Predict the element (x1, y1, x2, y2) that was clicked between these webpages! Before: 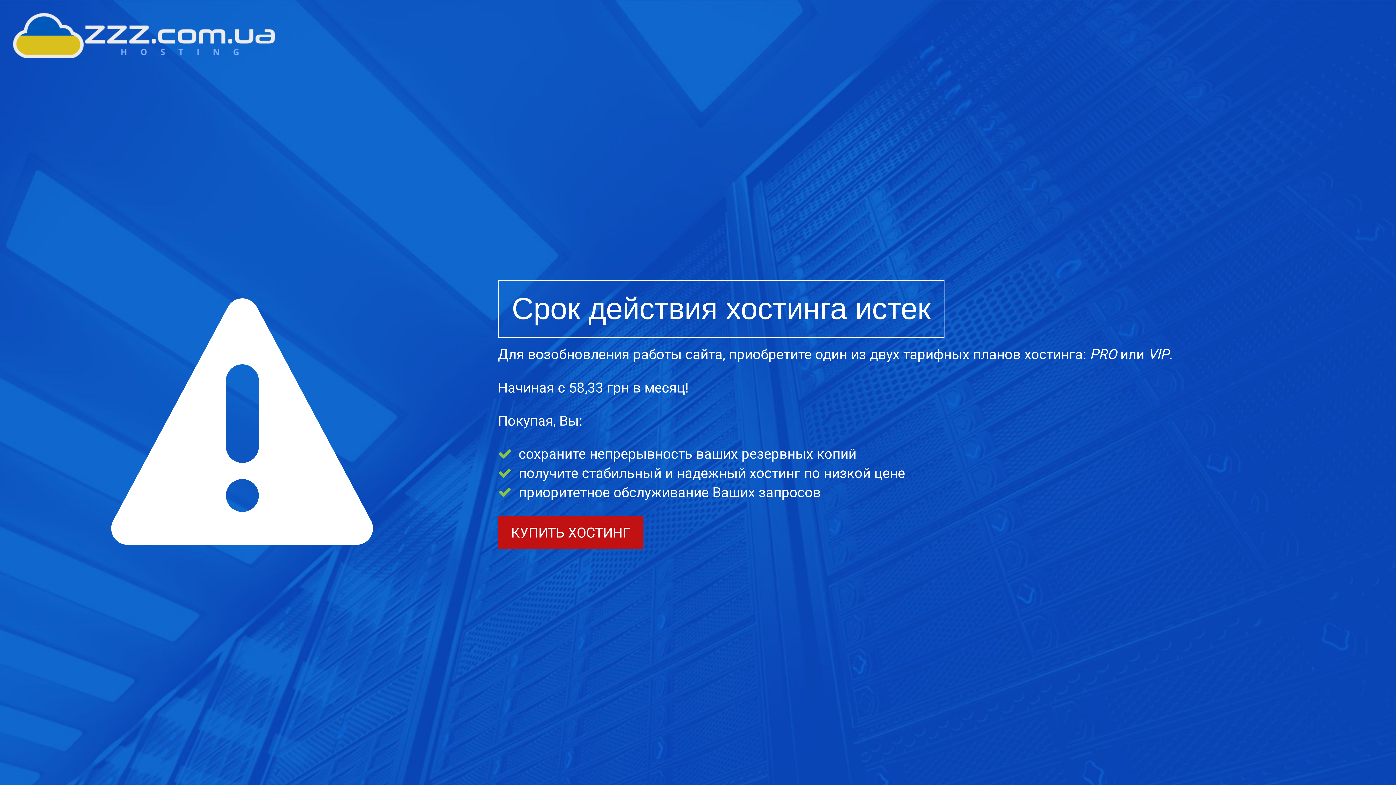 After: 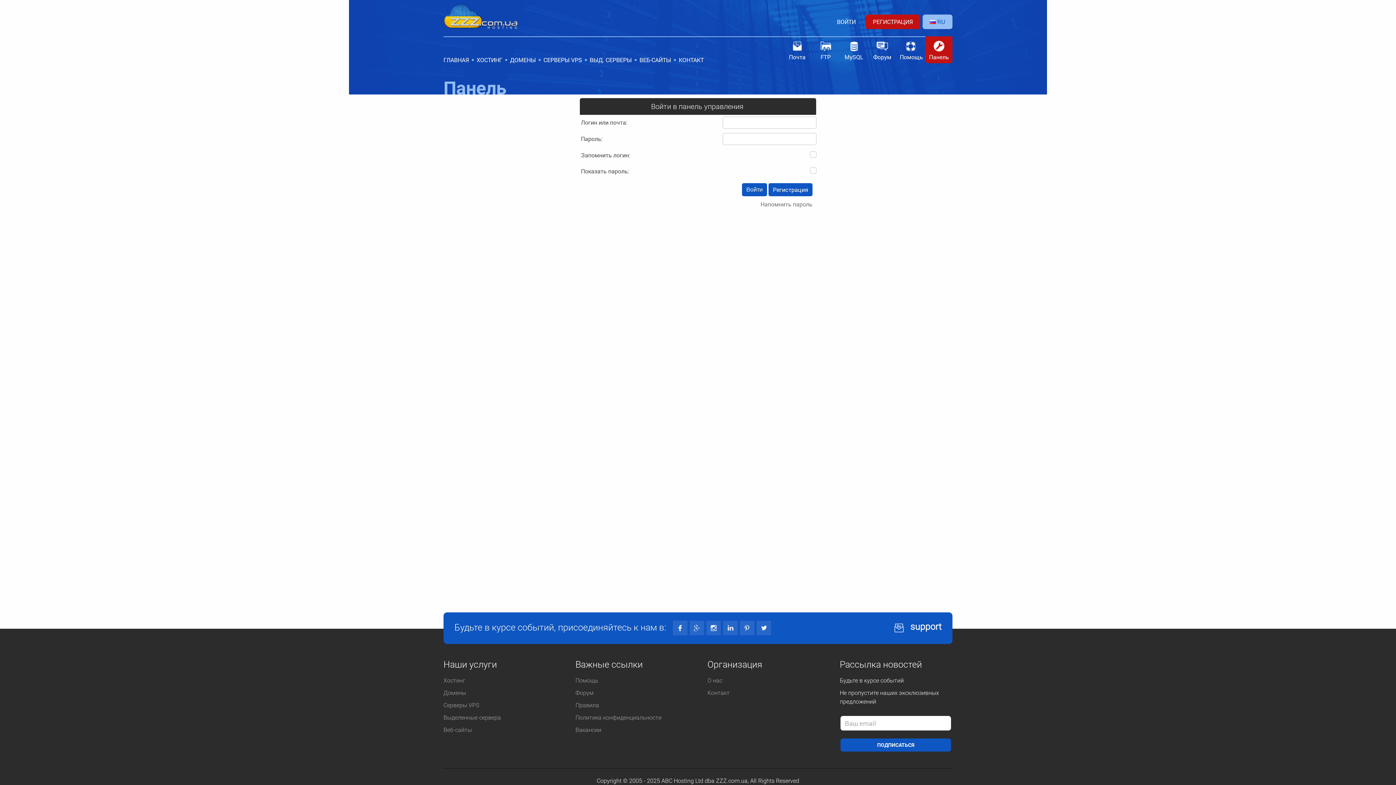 Action: bbox: (498, 516, 643, 549) label: КУПИТЬ ХОСТИНГ